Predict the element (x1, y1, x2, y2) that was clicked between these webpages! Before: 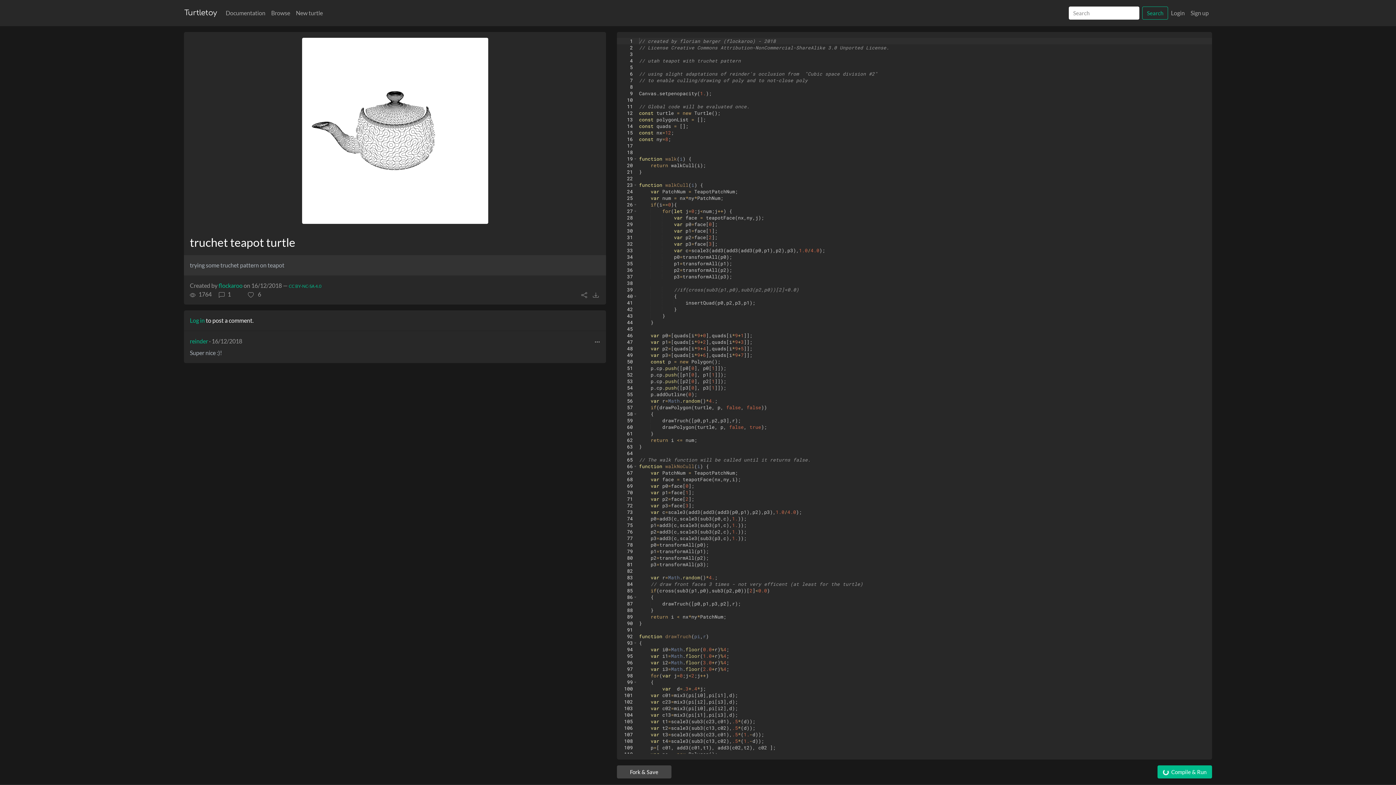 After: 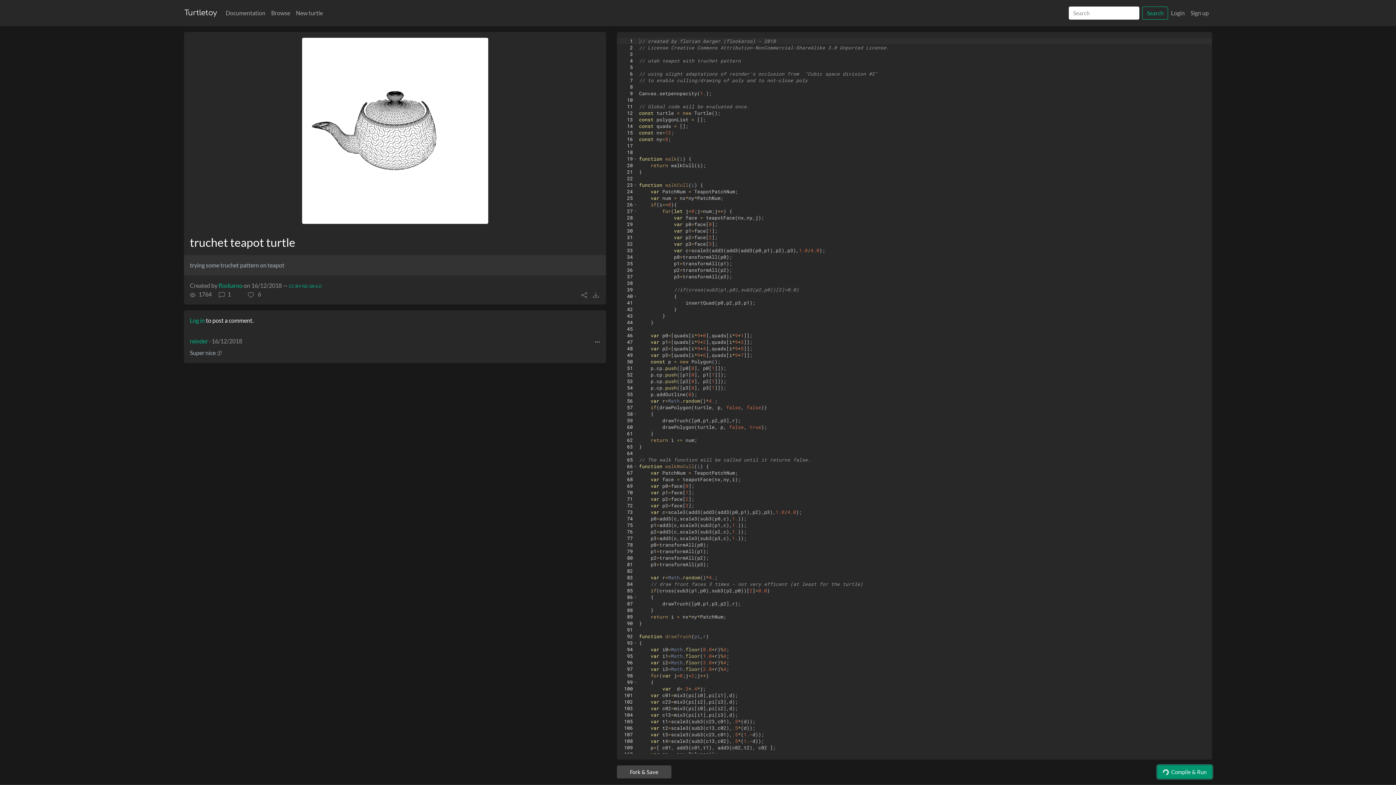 Action: bbox: (1157, 765, 1212, 778) label:  Compile & Run